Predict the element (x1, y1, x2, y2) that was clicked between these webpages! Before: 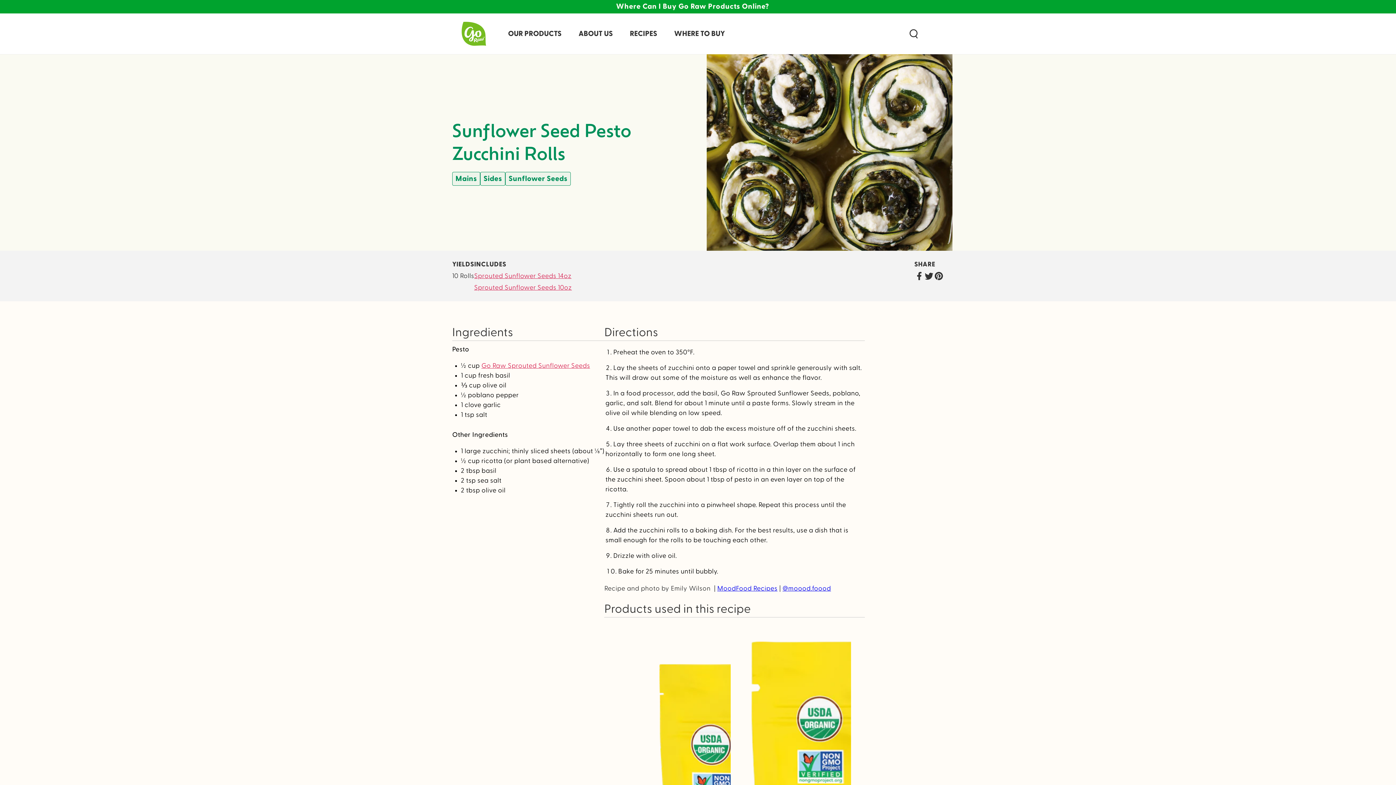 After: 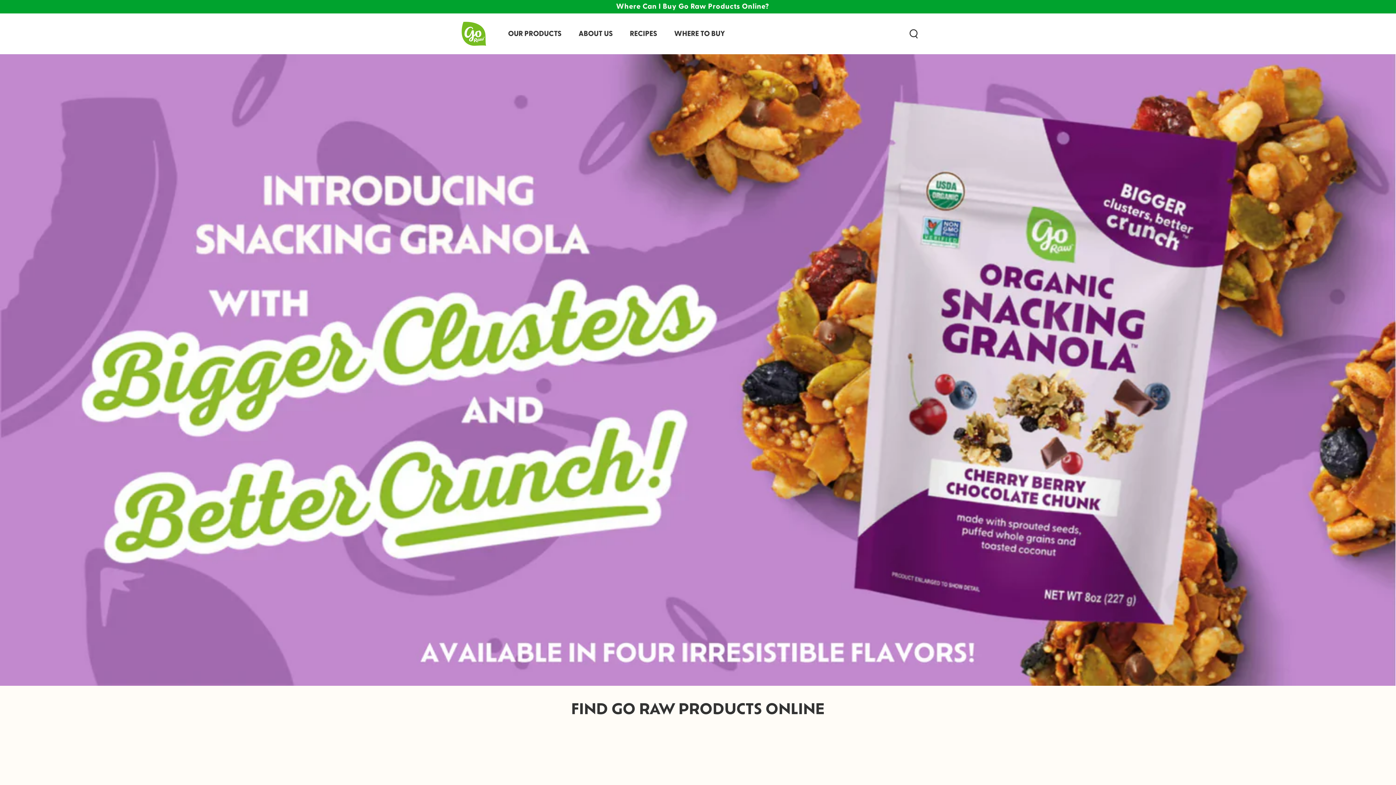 Action: bbox: (461, 21, 486, 45)